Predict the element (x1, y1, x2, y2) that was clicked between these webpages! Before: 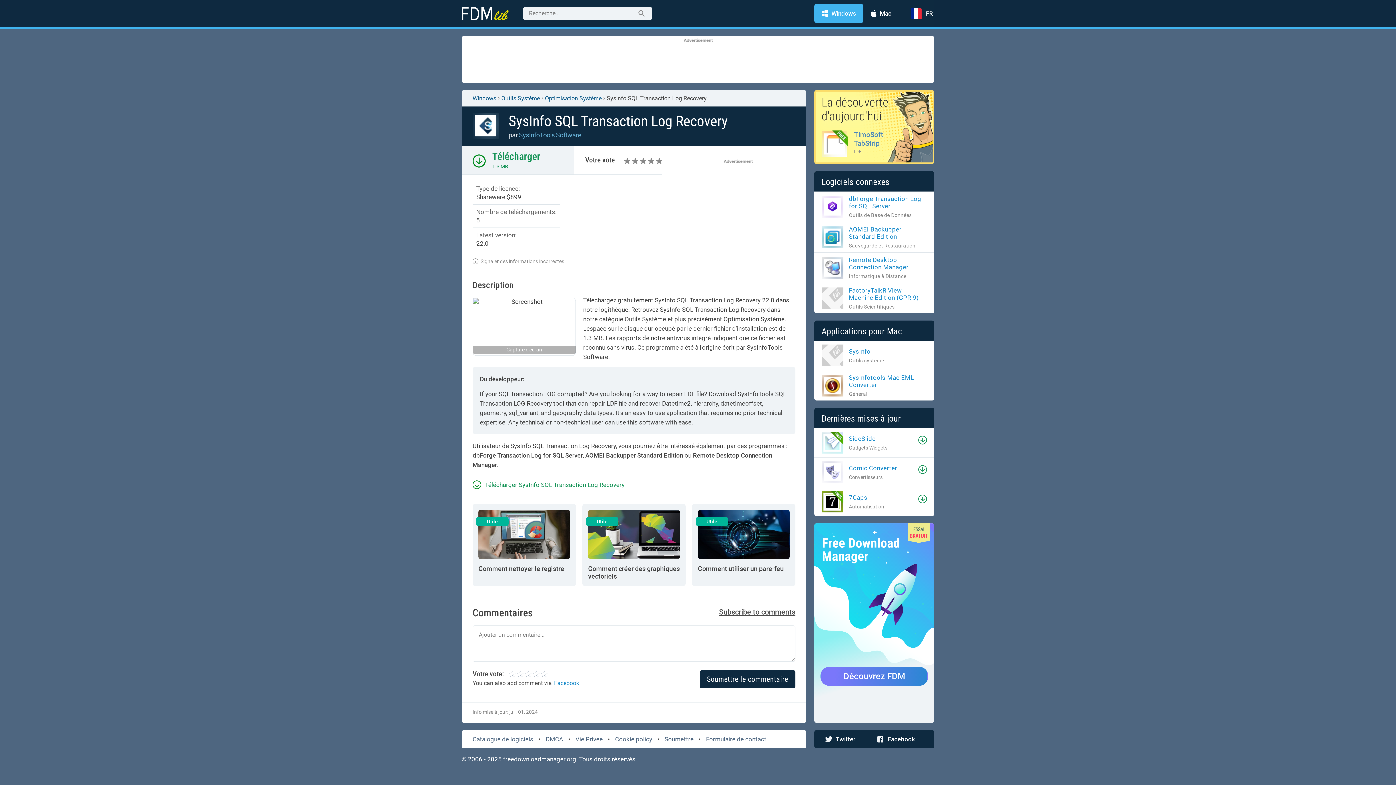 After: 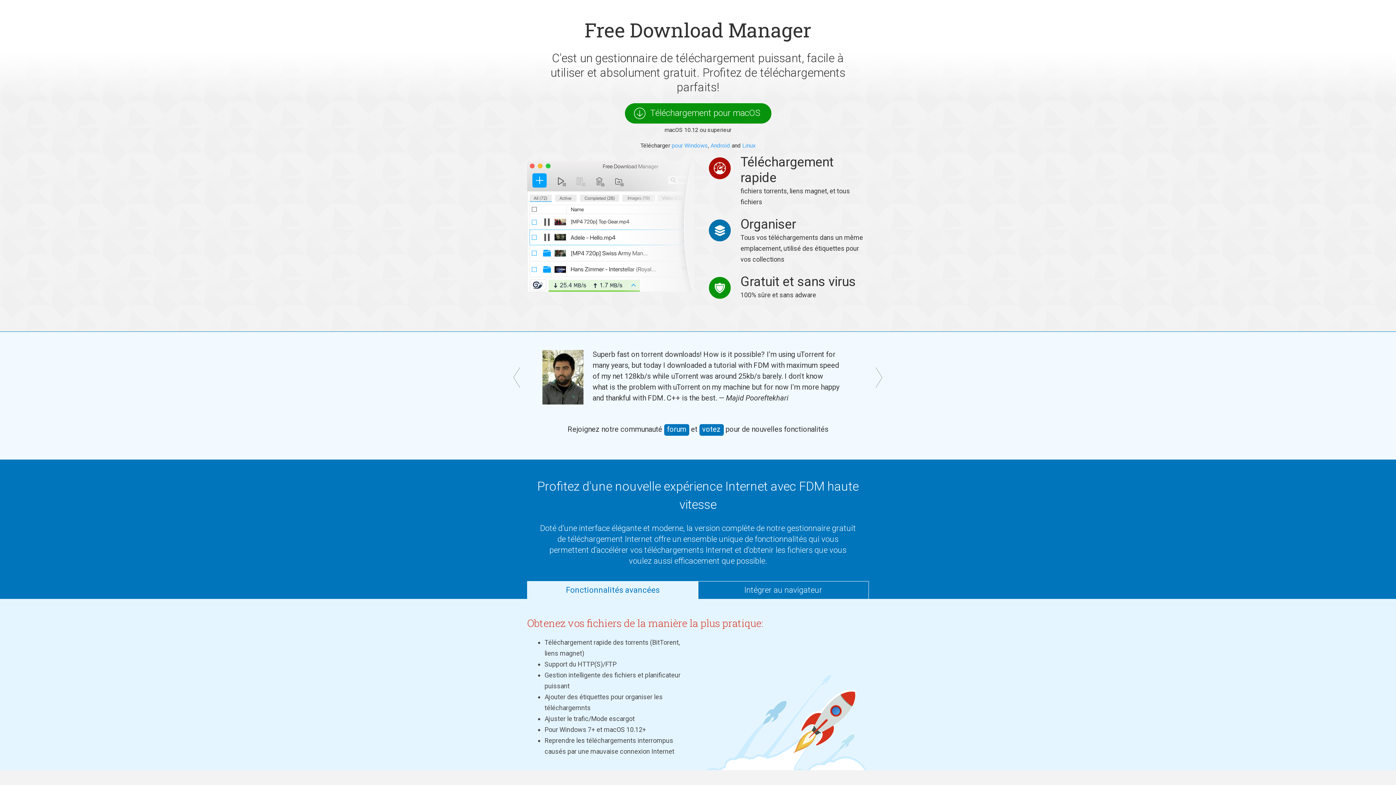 Action: bbox: (492, 150, 540, 162) label: Télécharger